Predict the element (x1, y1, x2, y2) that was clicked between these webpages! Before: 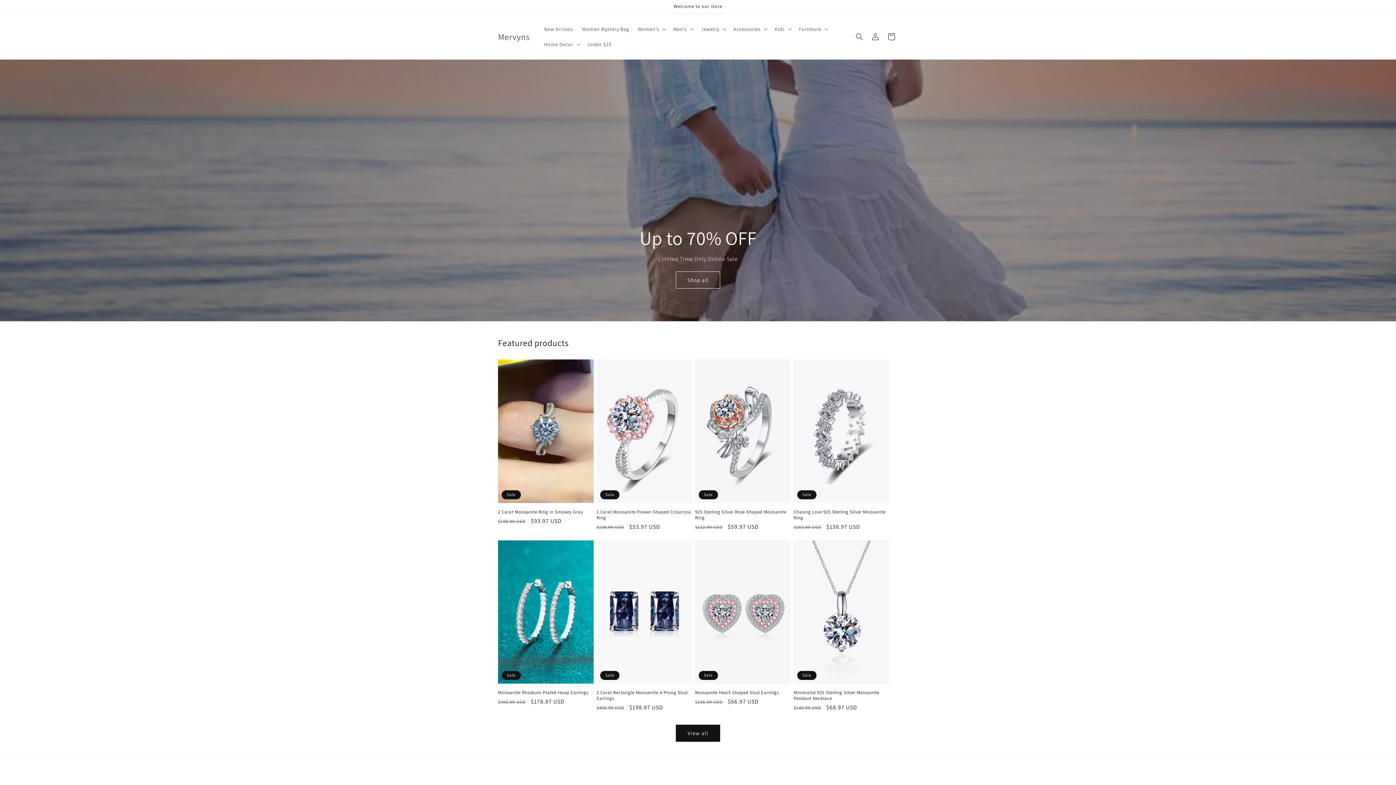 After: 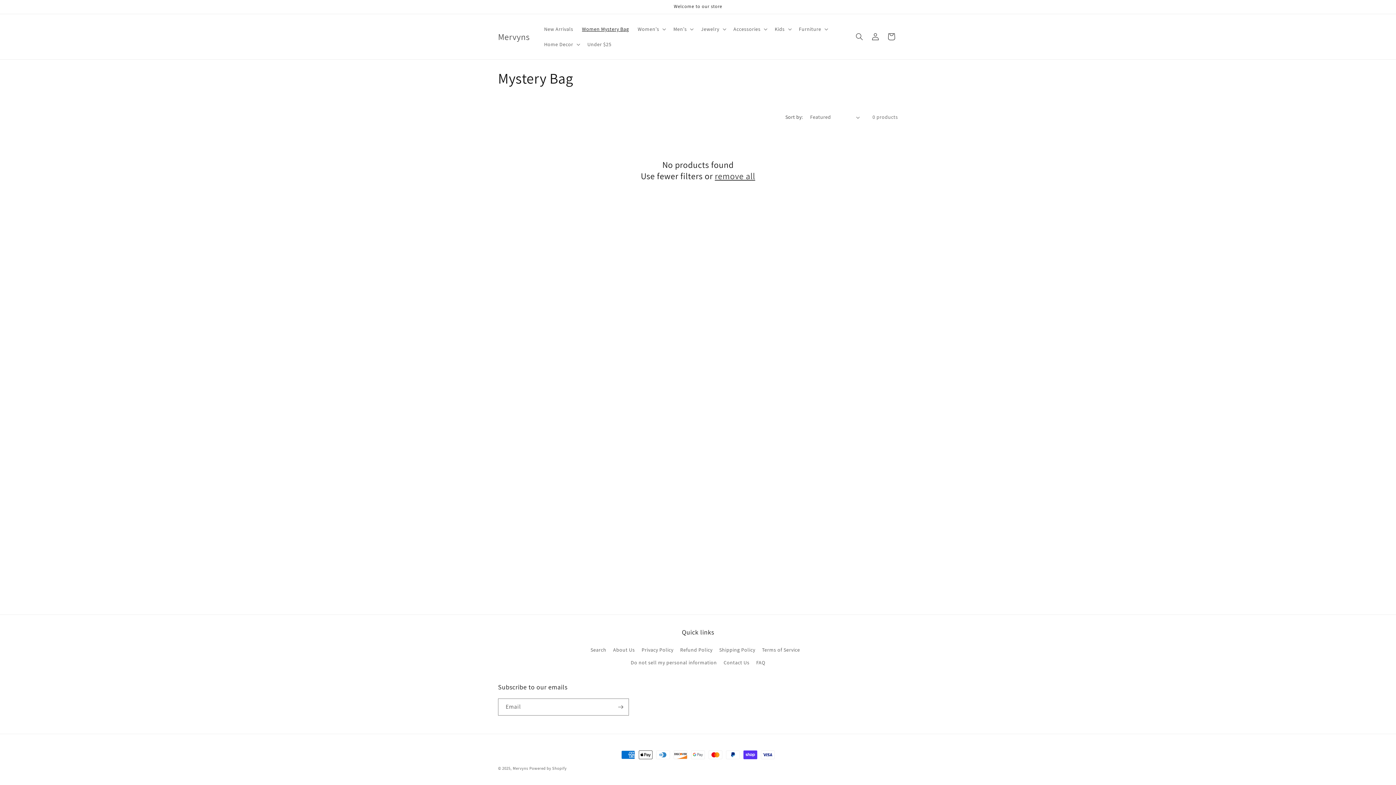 Action: label: Women Mystery Bag bbox: (577, 21, 633, 36)